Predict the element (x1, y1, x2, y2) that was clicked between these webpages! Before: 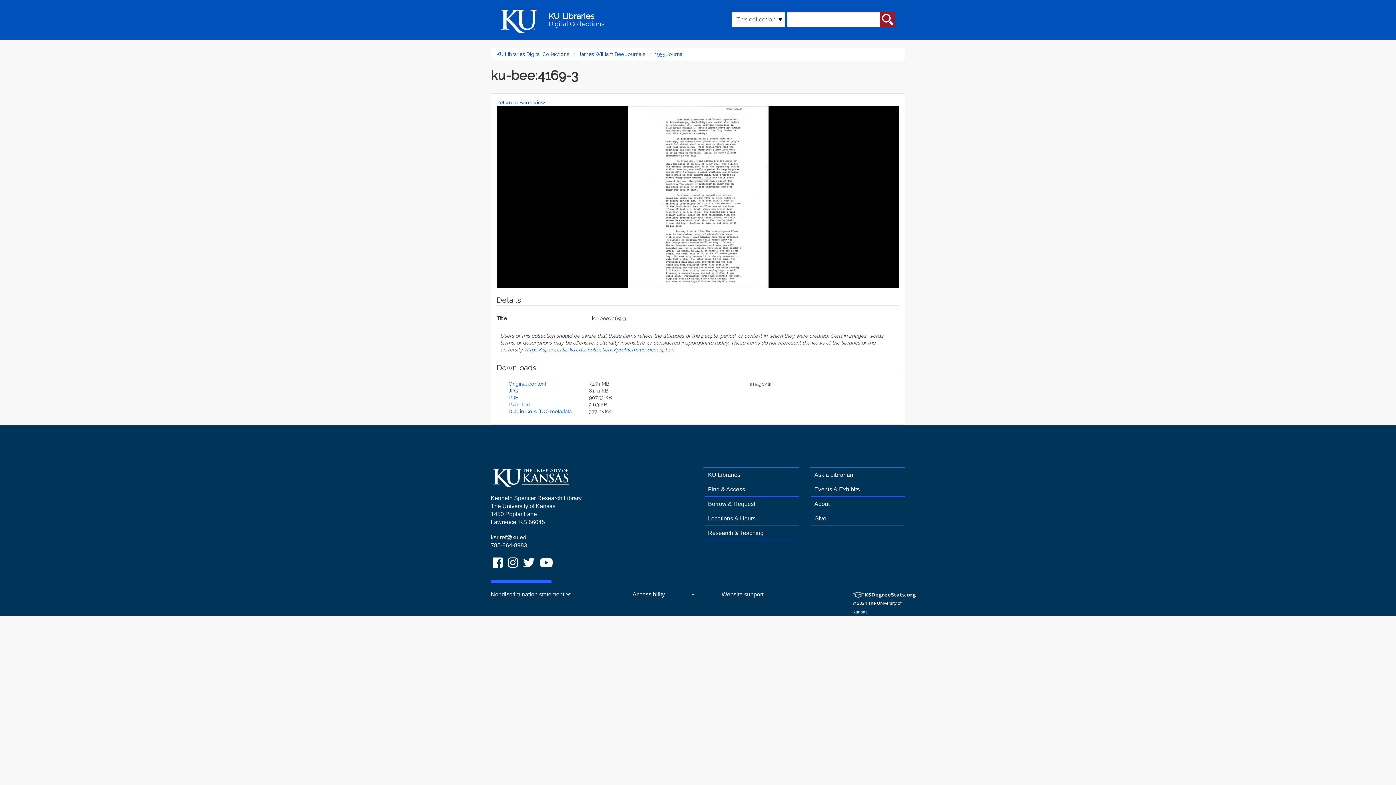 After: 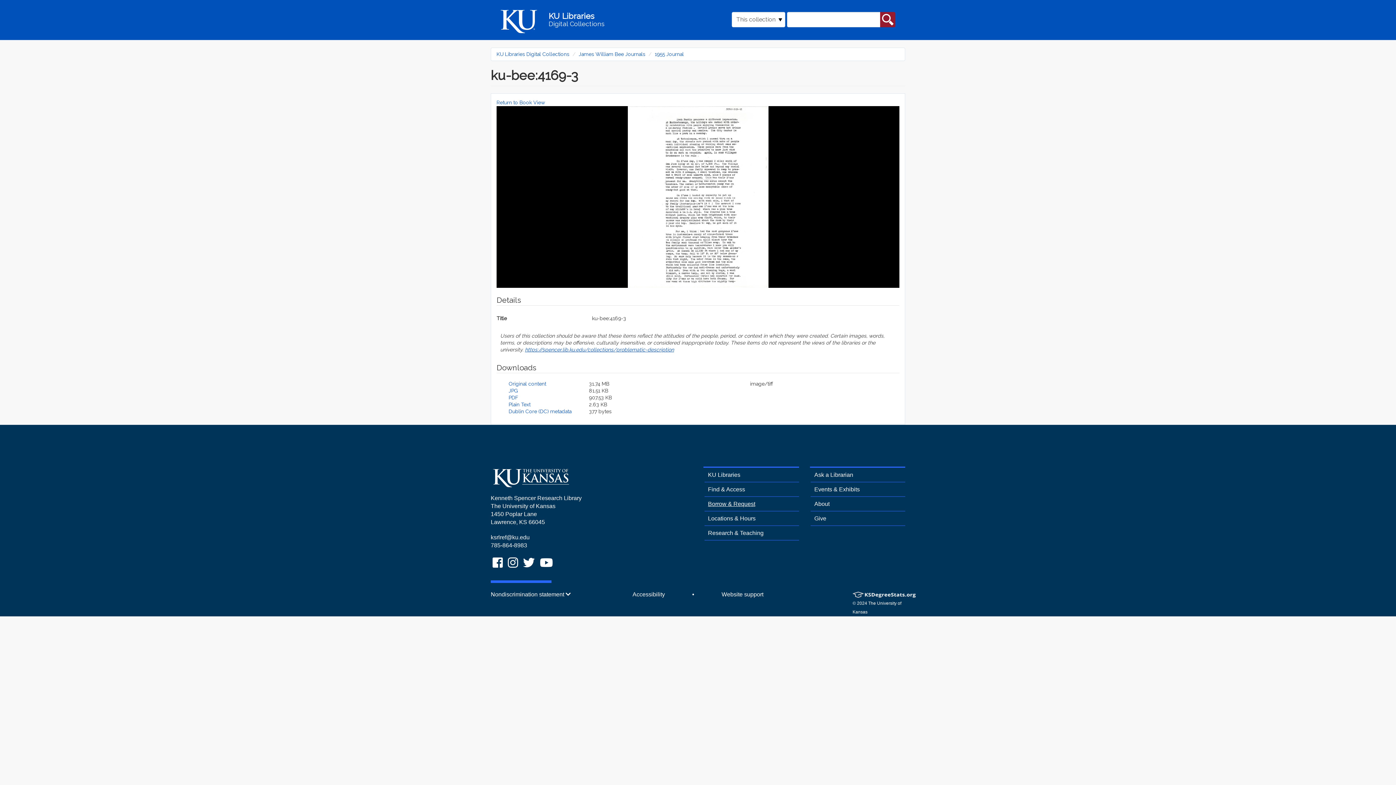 Action: bbox: (704, 501, 755, 507) label: Borrow & Request